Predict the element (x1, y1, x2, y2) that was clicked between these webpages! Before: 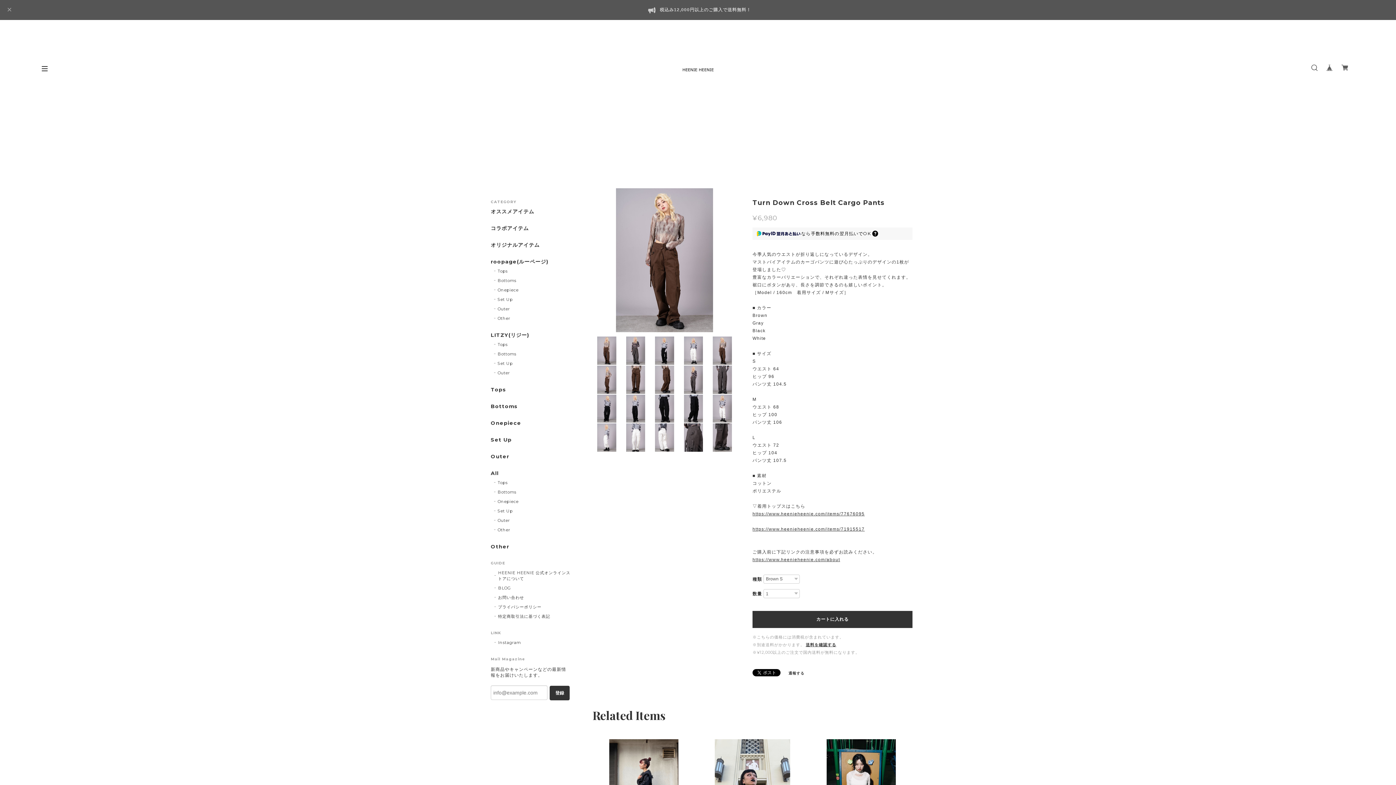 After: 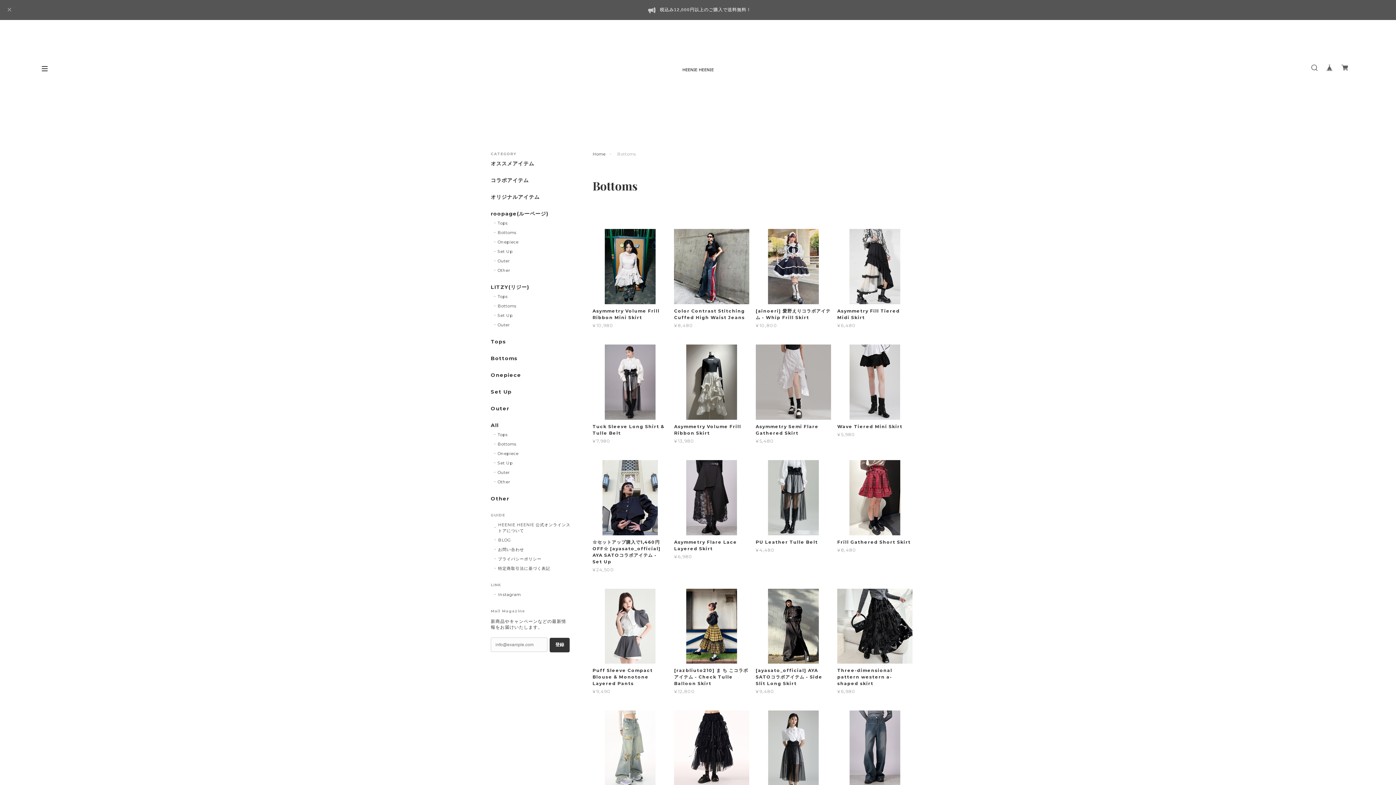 Action: bbox: (490, 403, 570, 413) label: Bottoms